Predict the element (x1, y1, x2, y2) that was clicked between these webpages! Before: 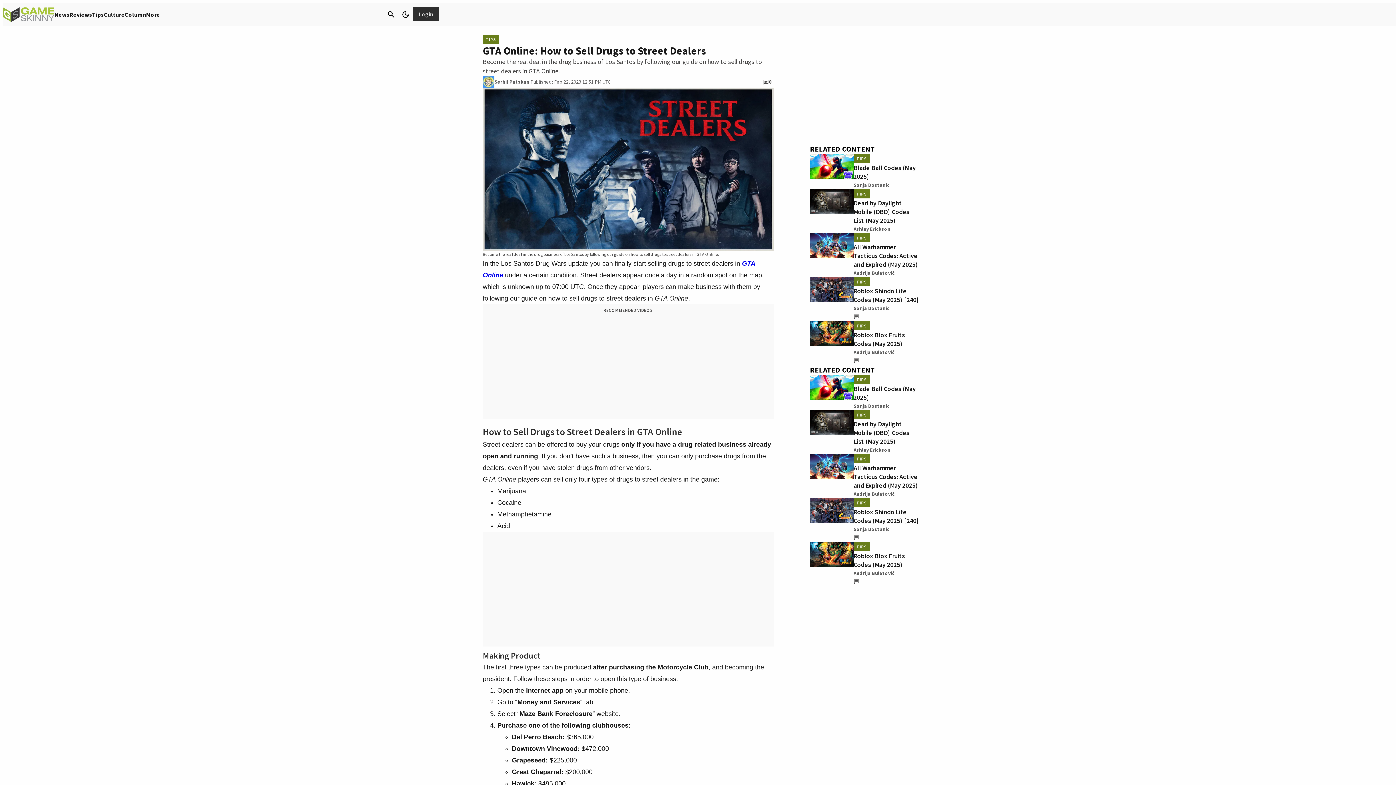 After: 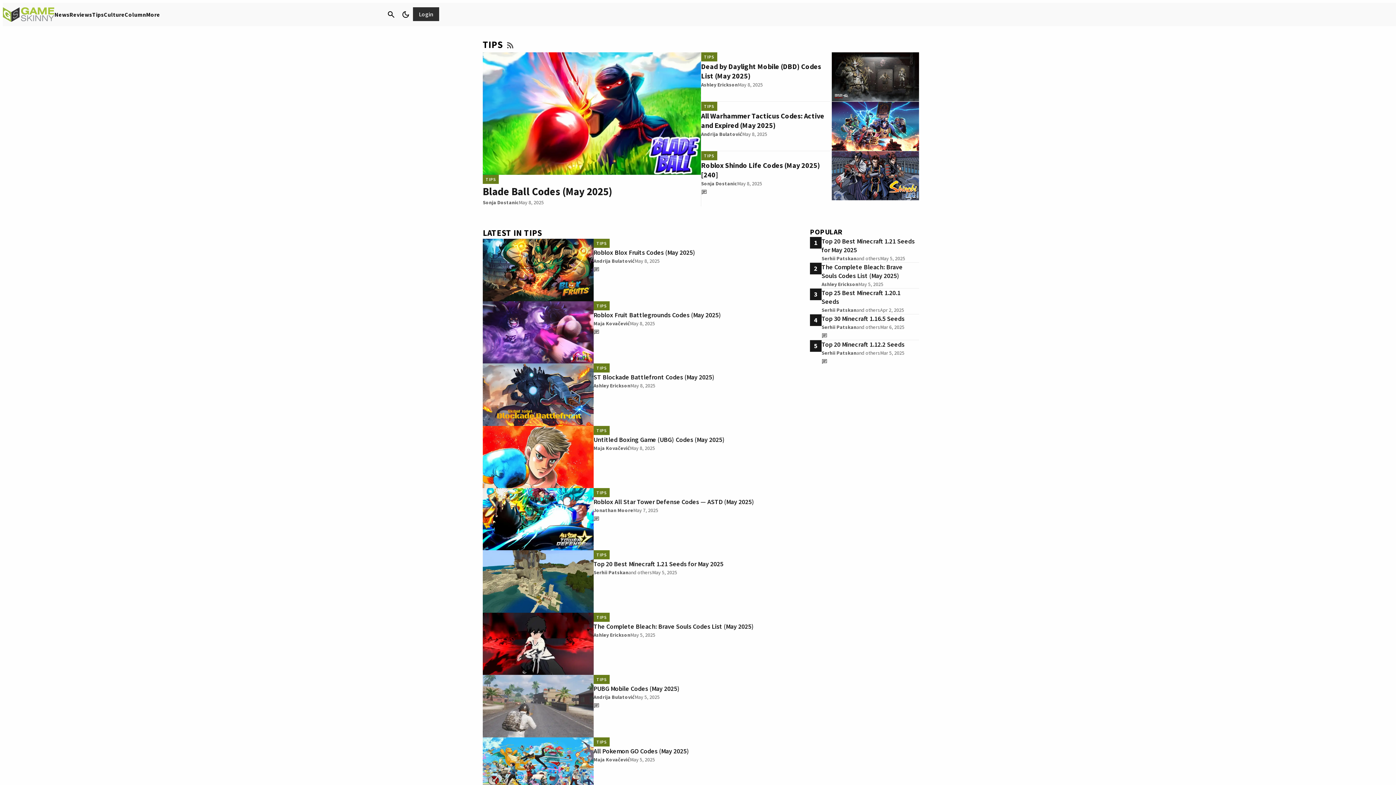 Action: label: TIPS bbox: (853, 542, 869, 551)